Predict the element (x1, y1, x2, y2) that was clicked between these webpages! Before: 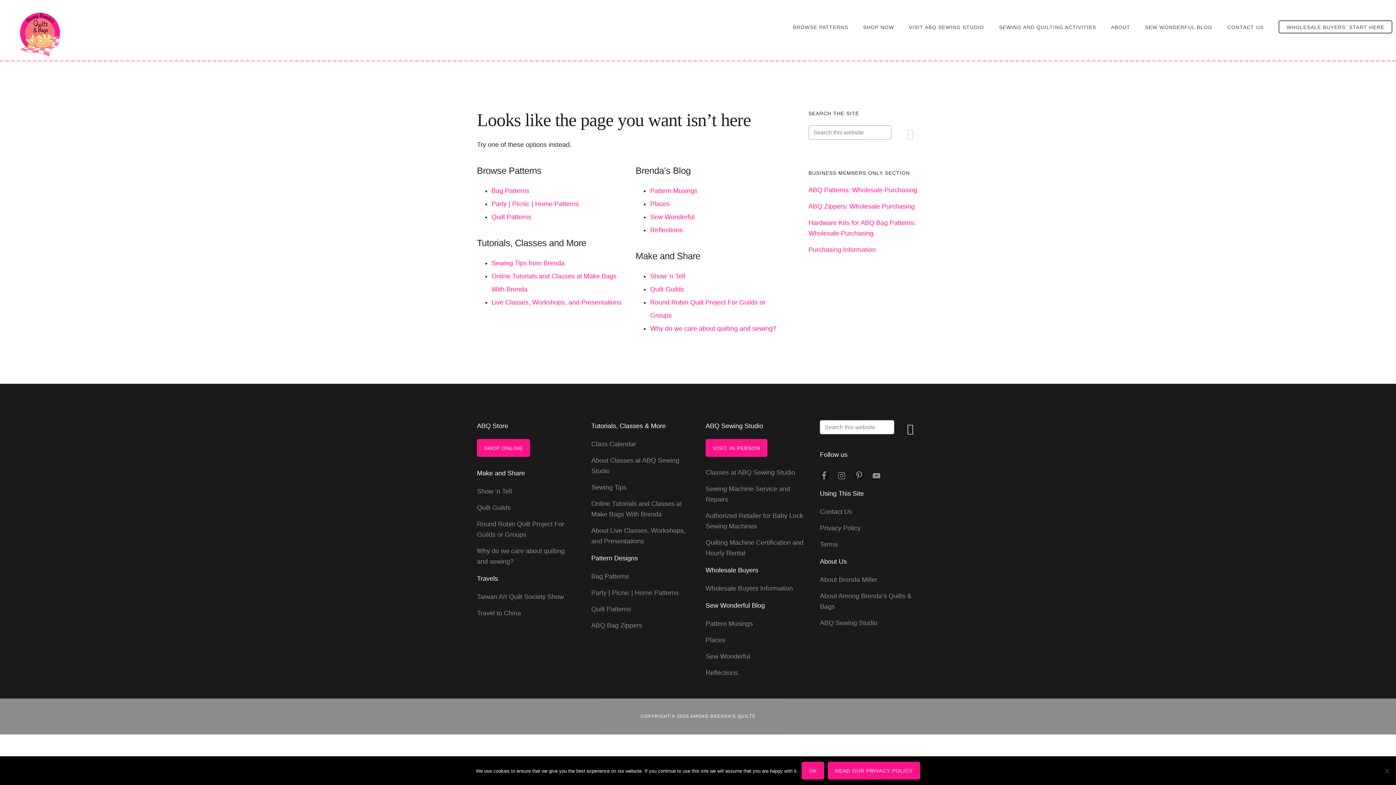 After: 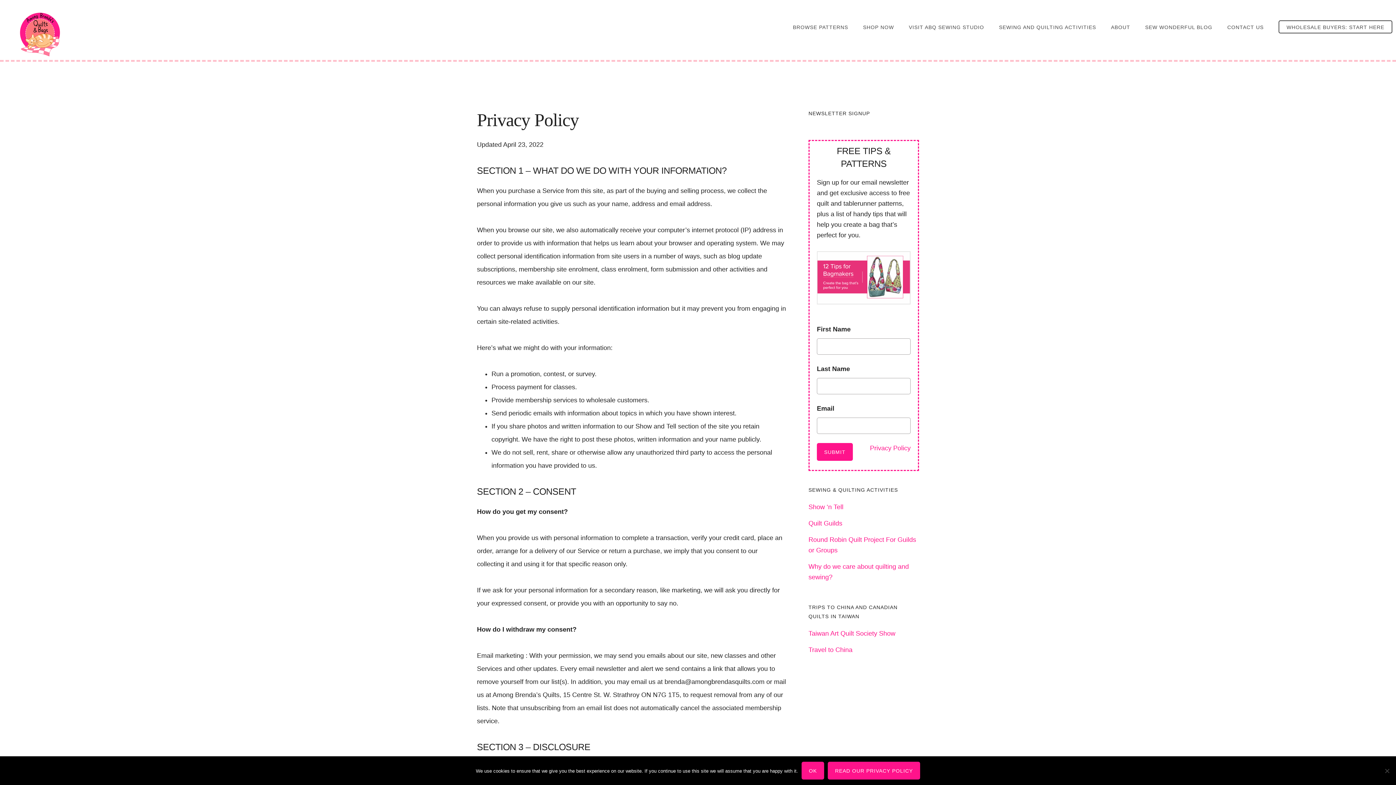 Action: bbox: (820, 524, 860, 532) label: Privacy Policy